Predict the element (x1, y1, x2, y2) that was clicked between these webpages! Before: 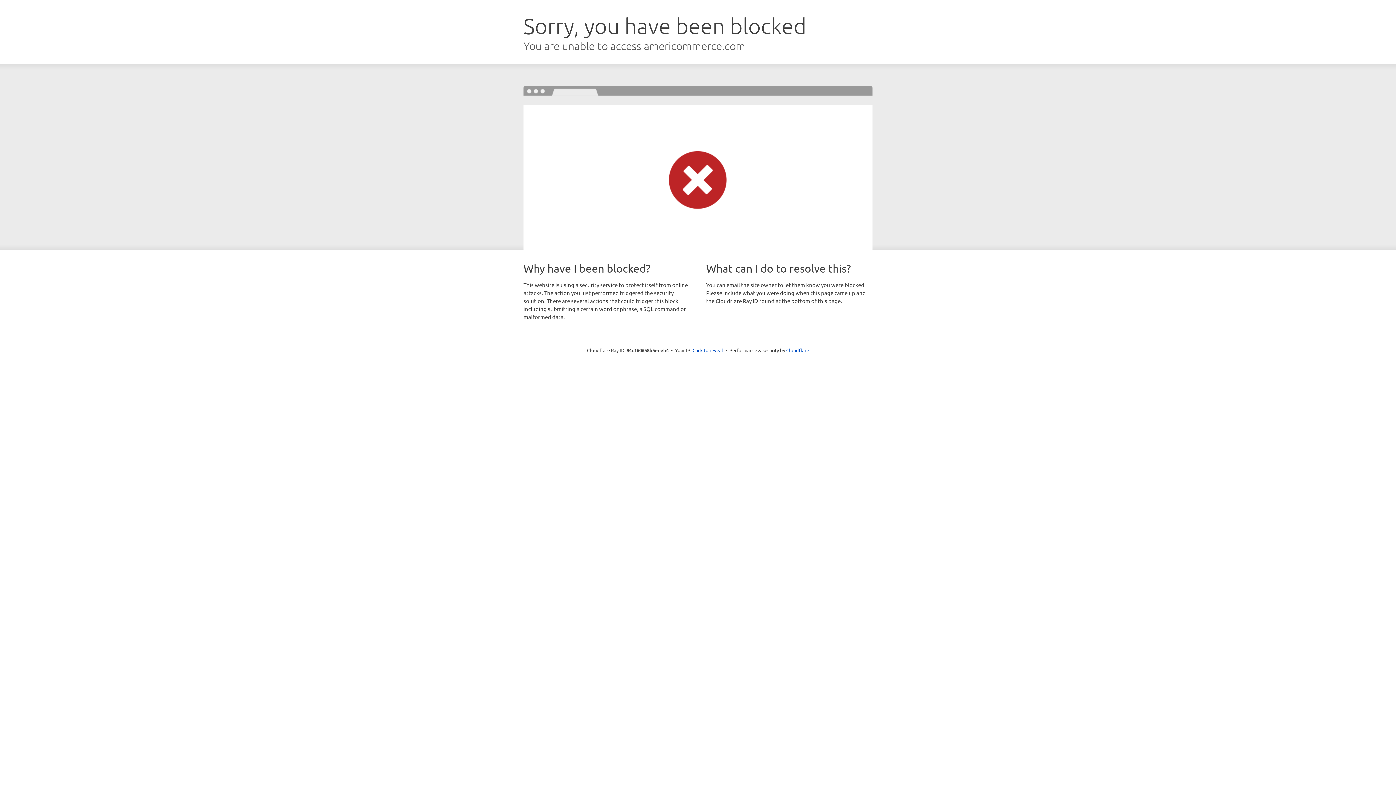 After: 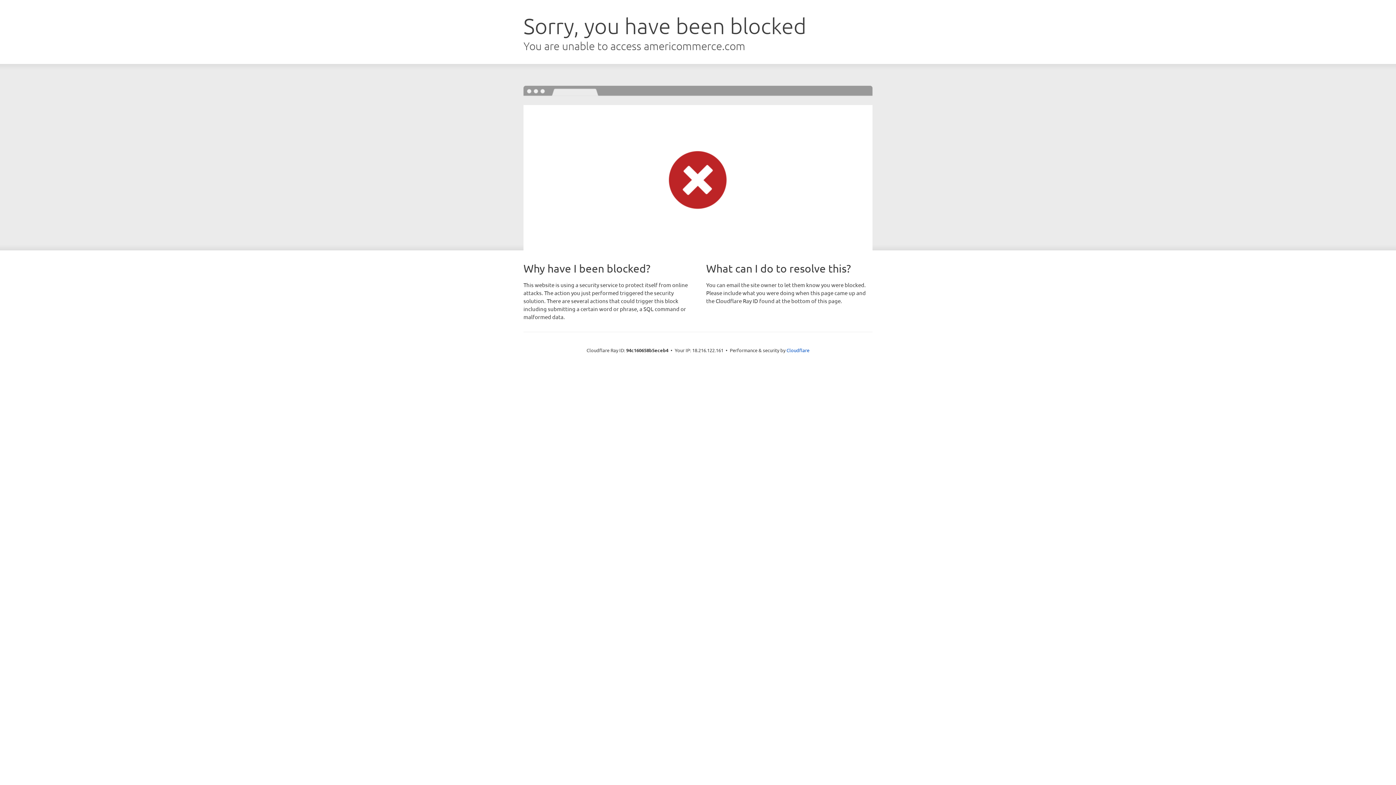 Action: bbox: (692, 346, 723, 353) label: Click to reveal